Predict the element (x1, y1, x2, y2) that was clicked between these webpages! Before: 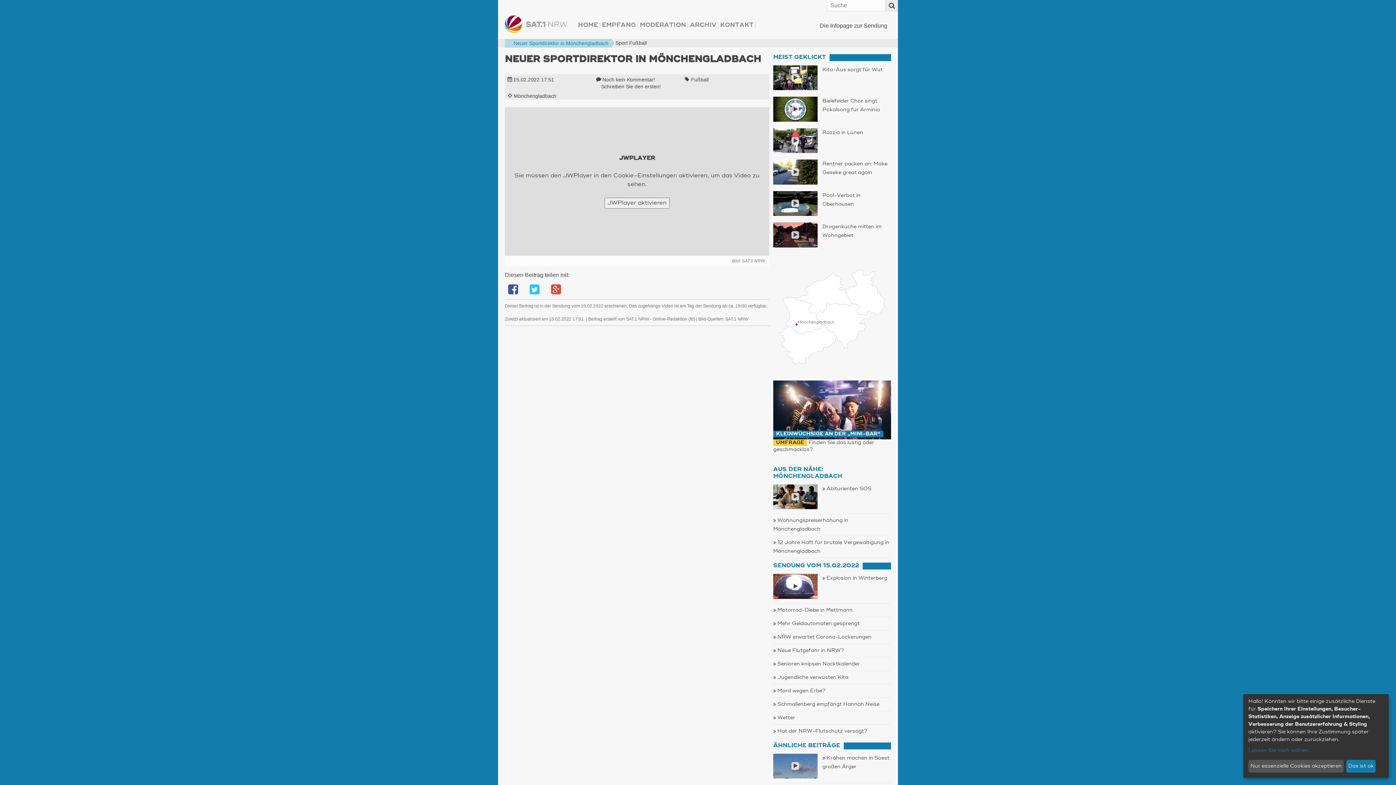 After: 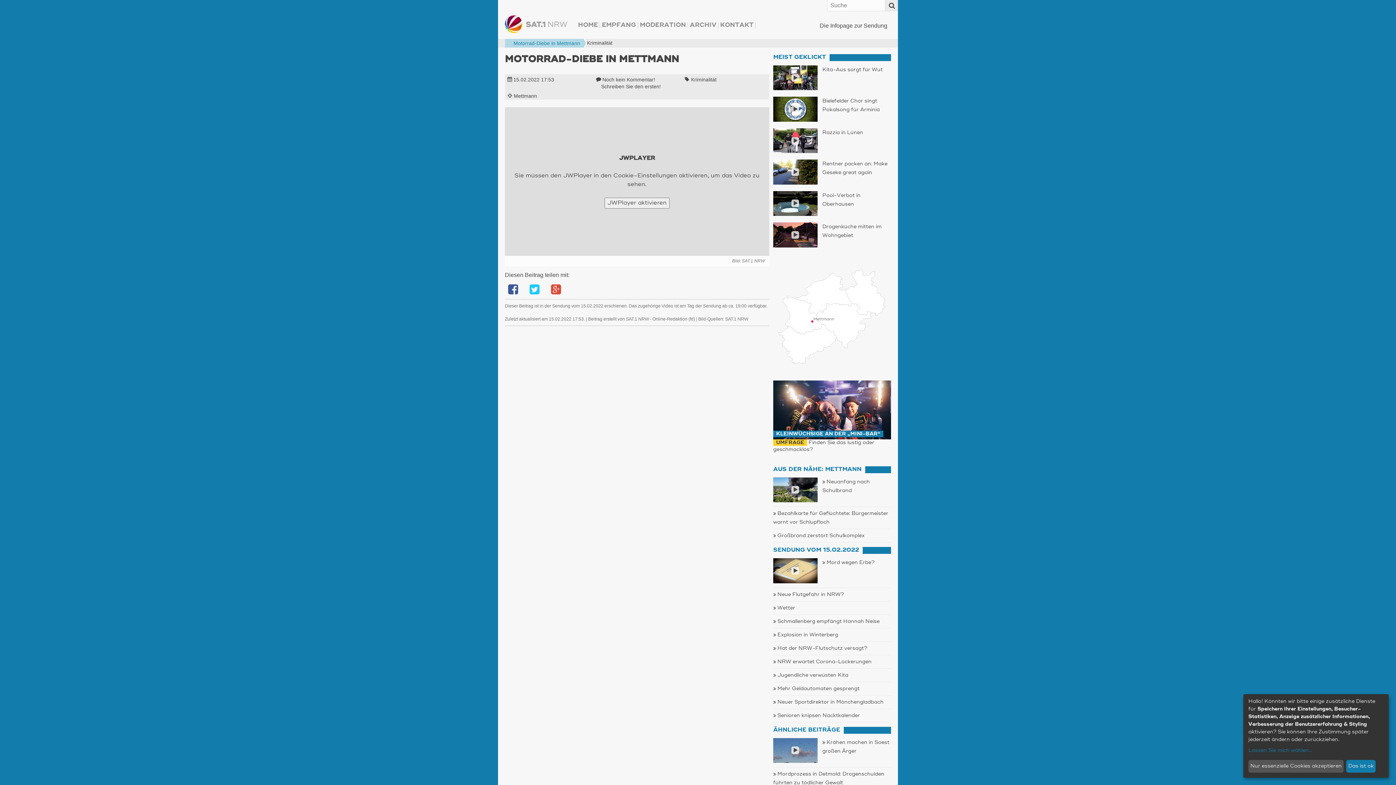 Action: label: Motorrad-Diebe in Mettmann bbox: (773, 607, 852, 612)